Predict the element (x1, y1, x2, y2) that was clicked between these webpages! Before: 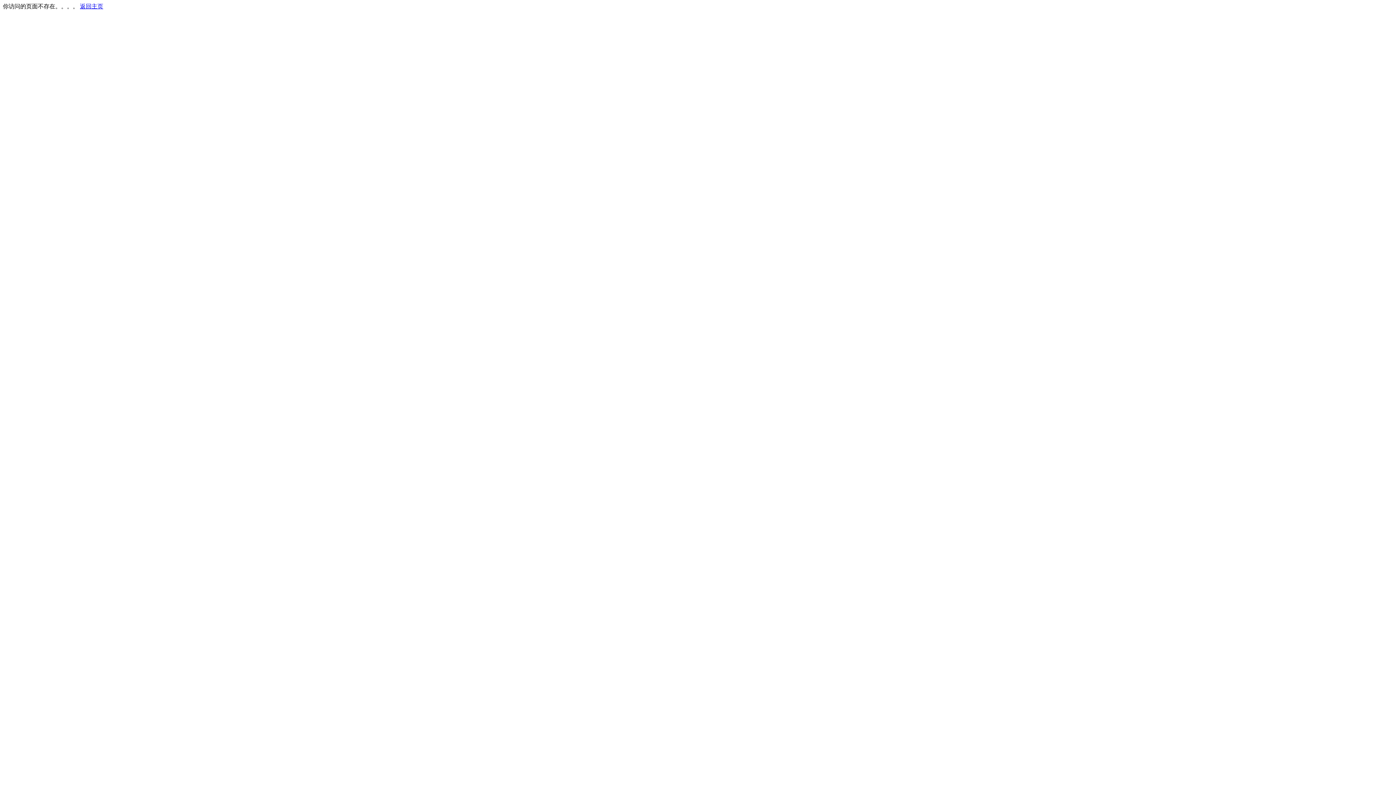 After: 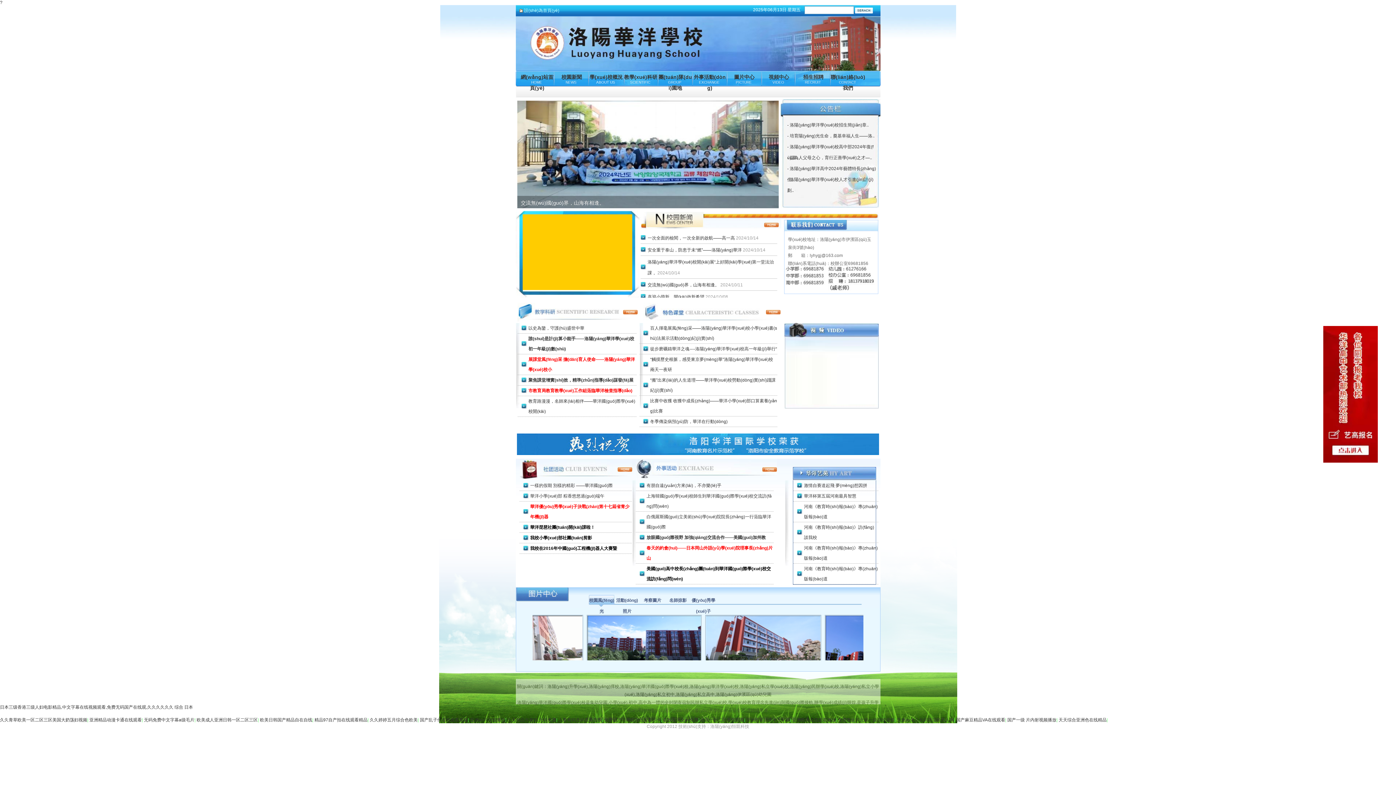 Action: label: 返回主页 bbox: (80, 3, 103, 9)